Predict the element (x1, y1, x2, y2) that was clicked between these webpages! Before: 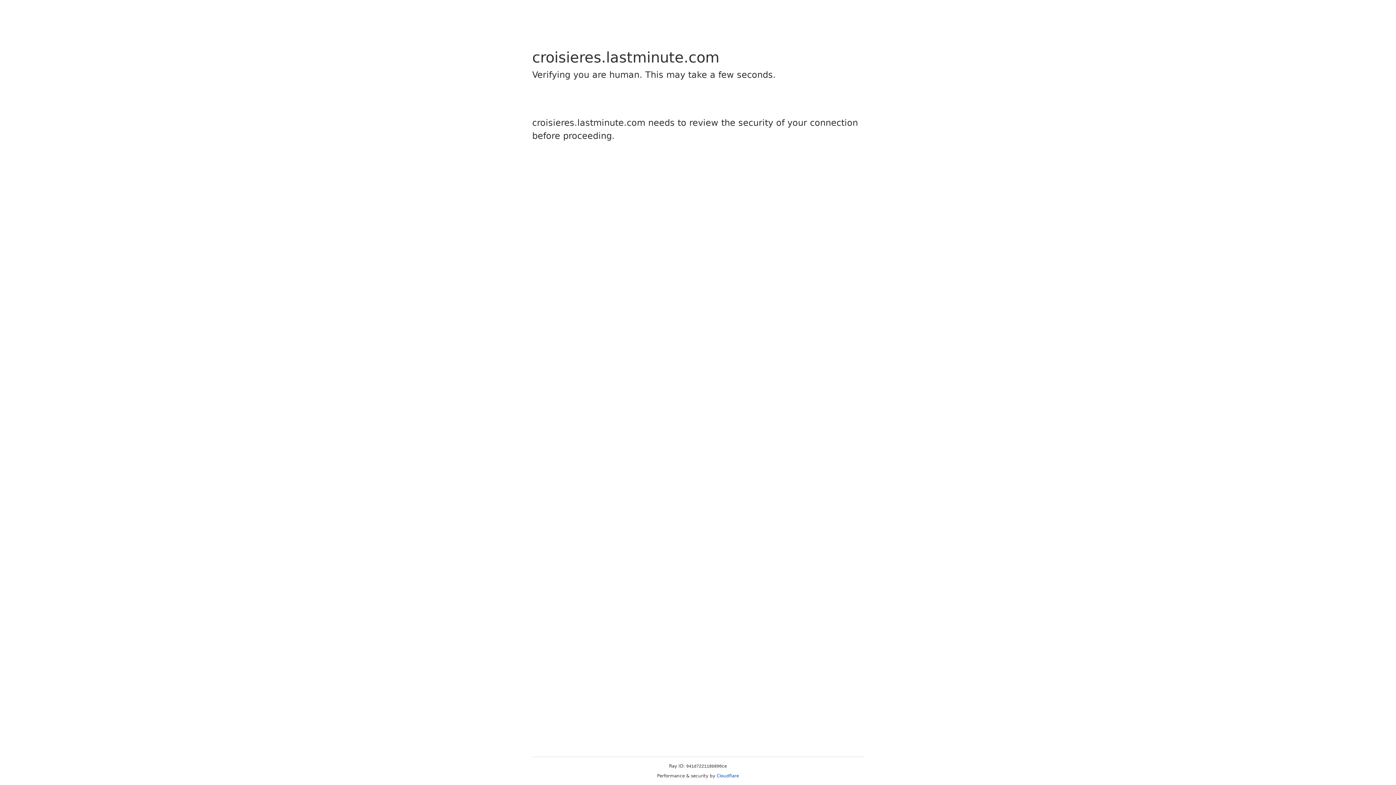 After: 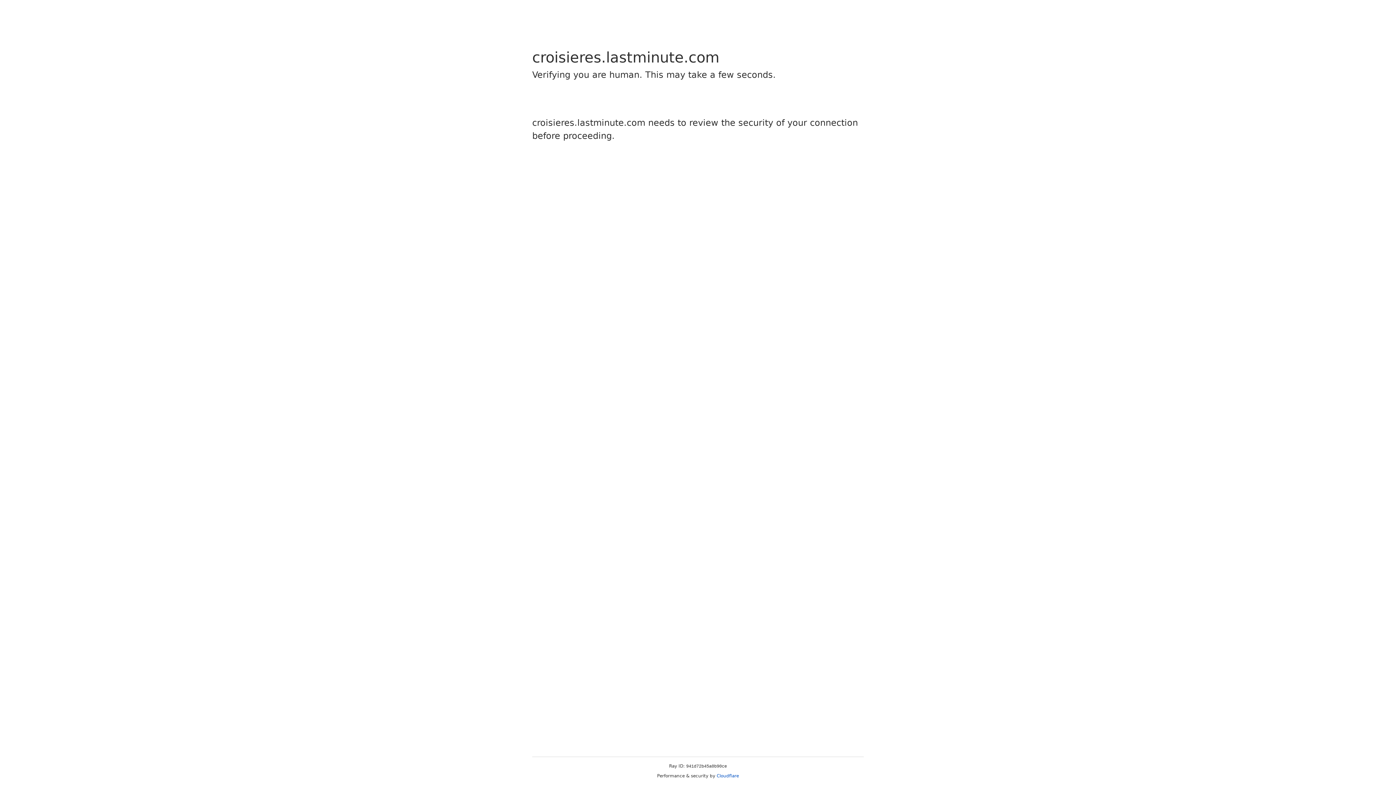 Action: label: Cloudflare bbox: (716, 773, 739, 778)